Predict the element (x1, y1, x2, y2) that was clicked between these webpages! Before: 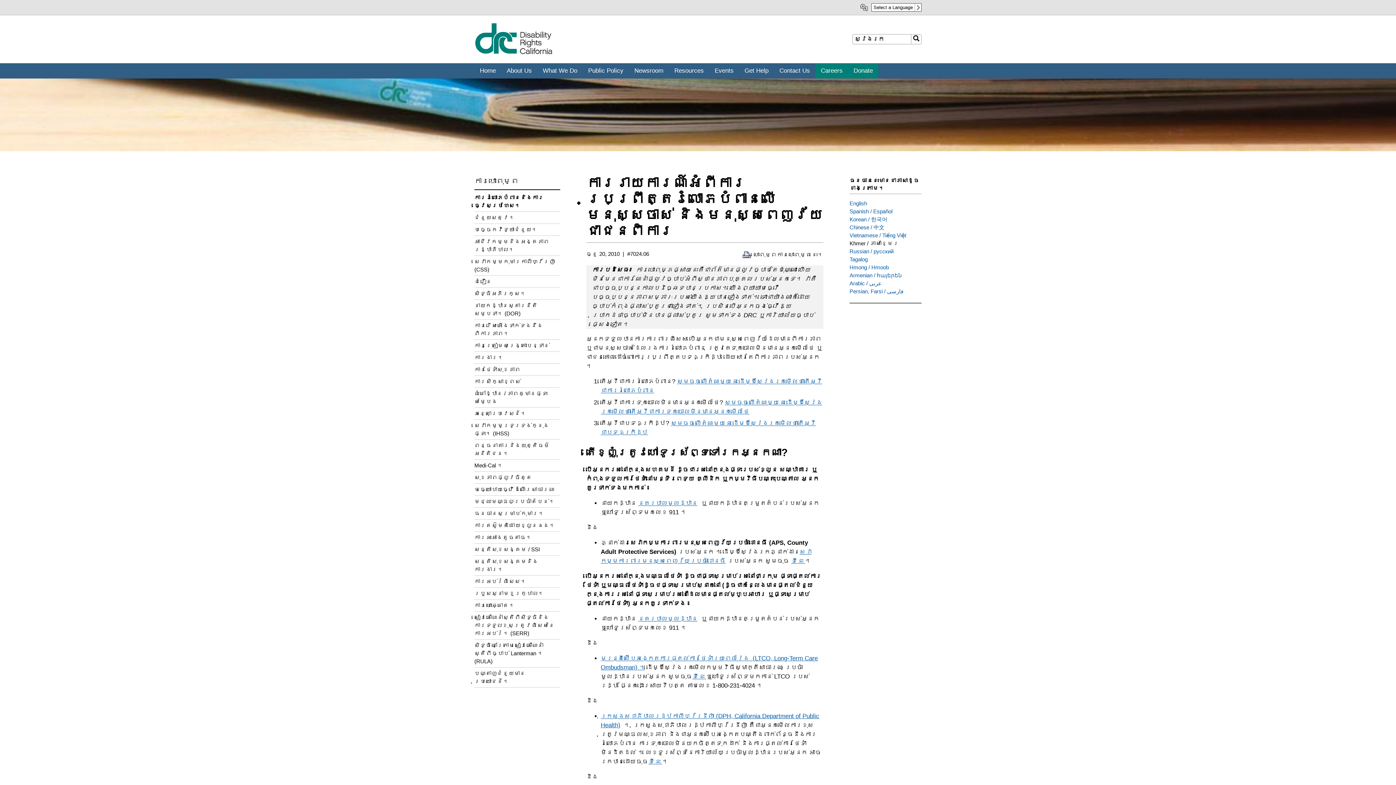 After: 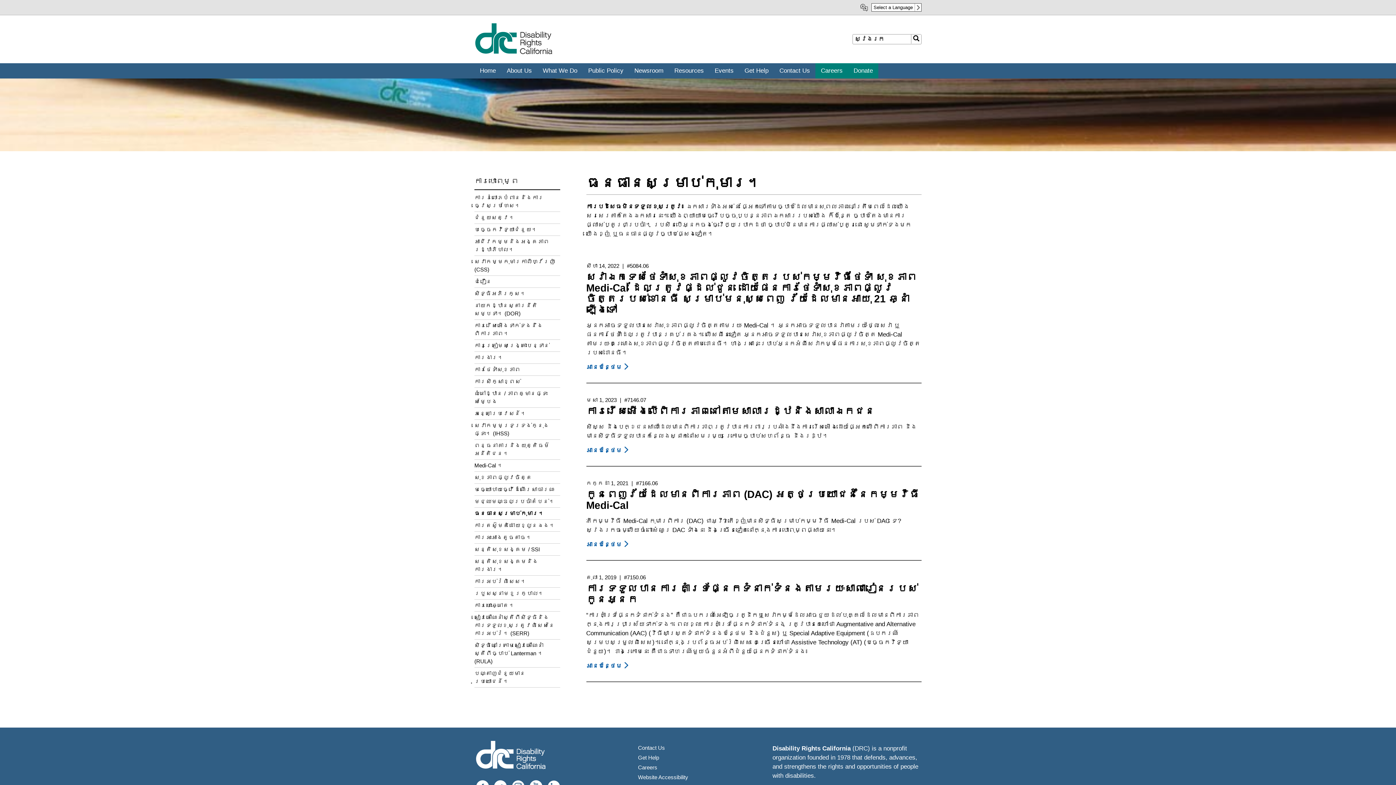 Action: bbox: (474, 509, 560, 517) label: ធនធានសម្រាប់កុមារ។